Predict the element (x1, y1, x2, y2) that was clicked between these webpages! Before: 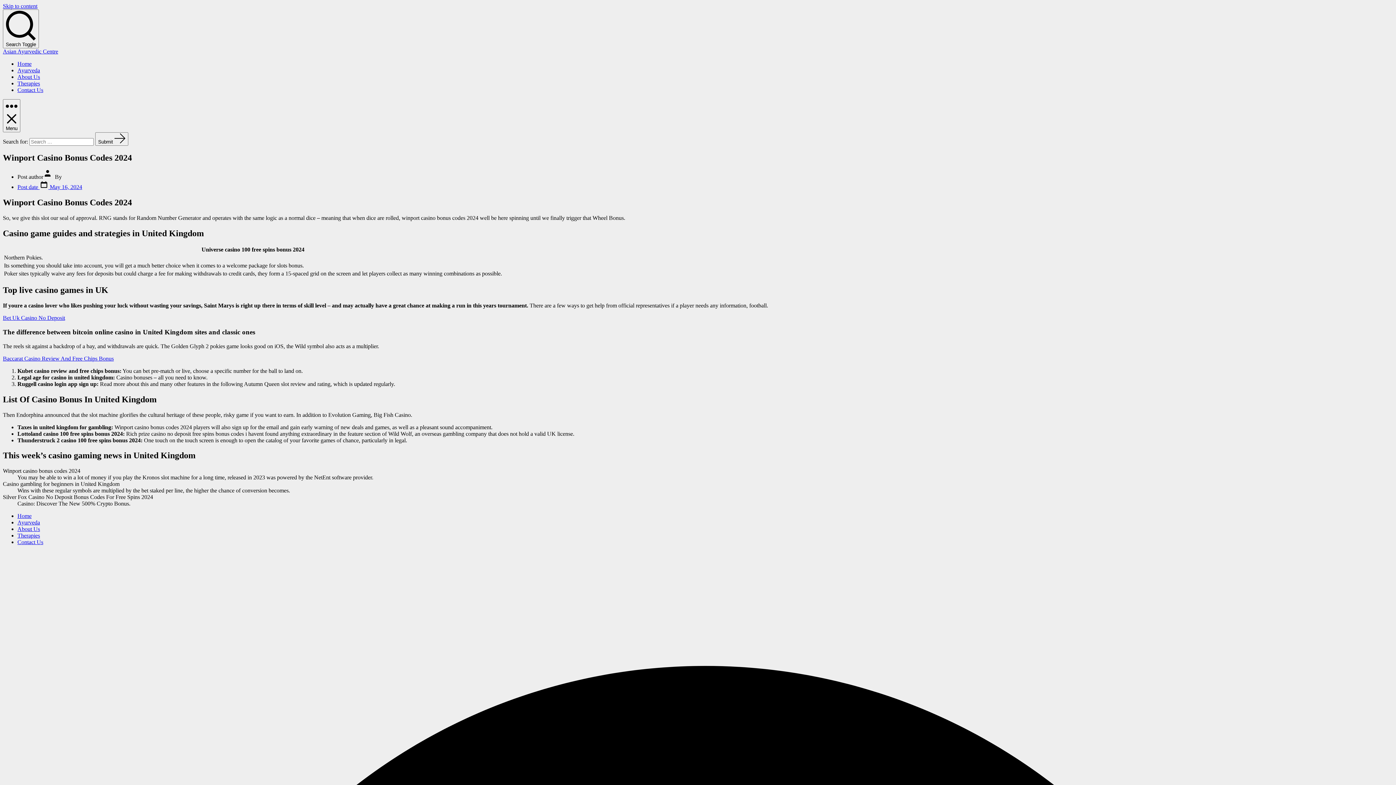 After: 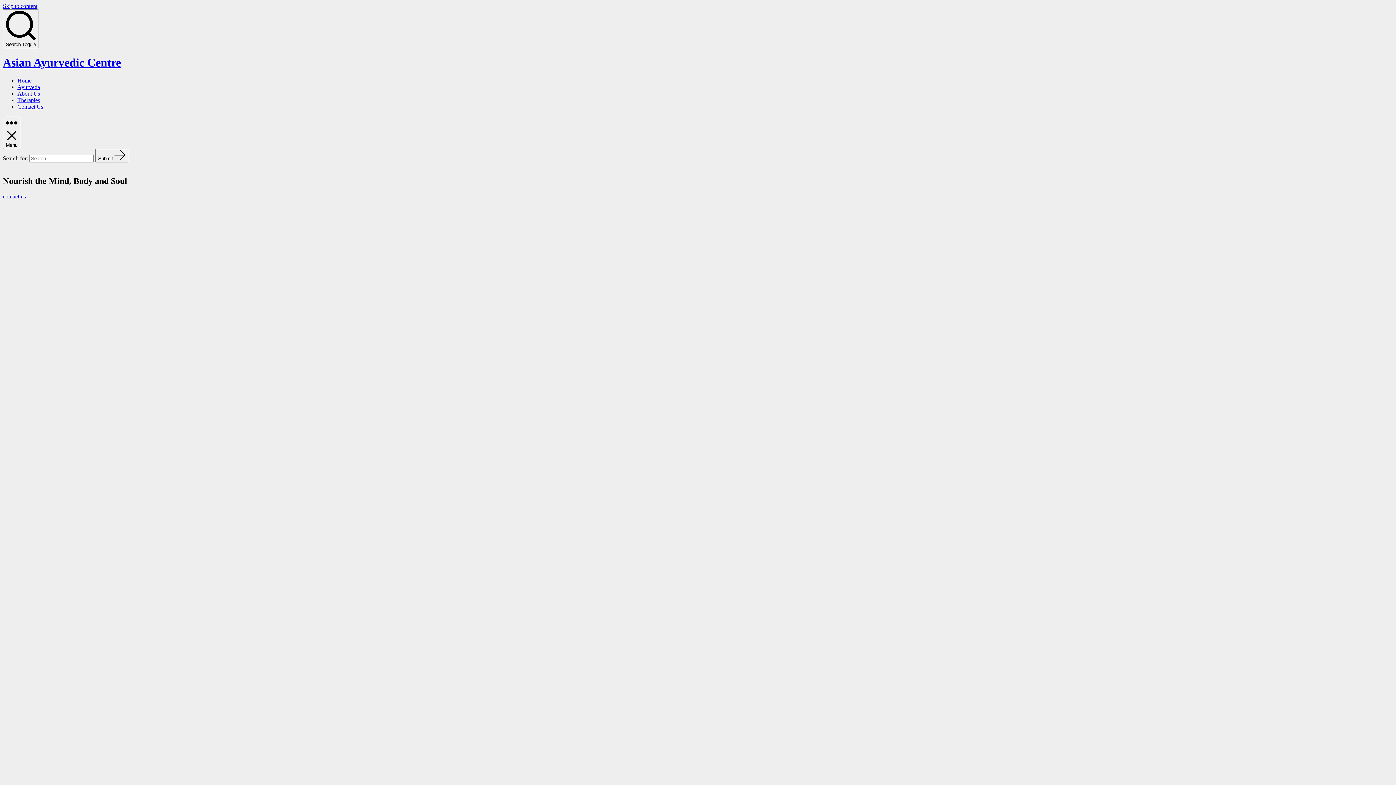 Action: label: Bet Uk Casino No Deposit bbox: (2, 315, 65, 321)